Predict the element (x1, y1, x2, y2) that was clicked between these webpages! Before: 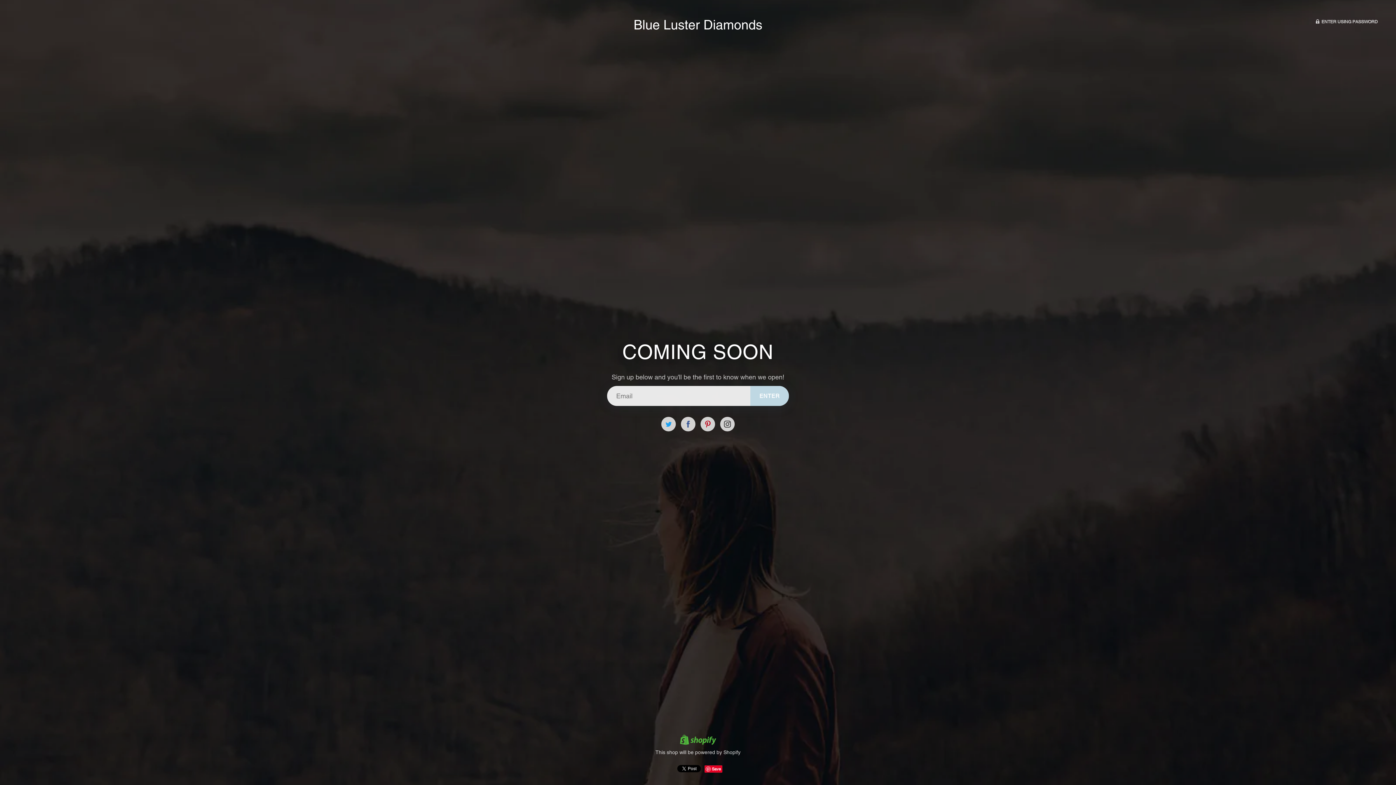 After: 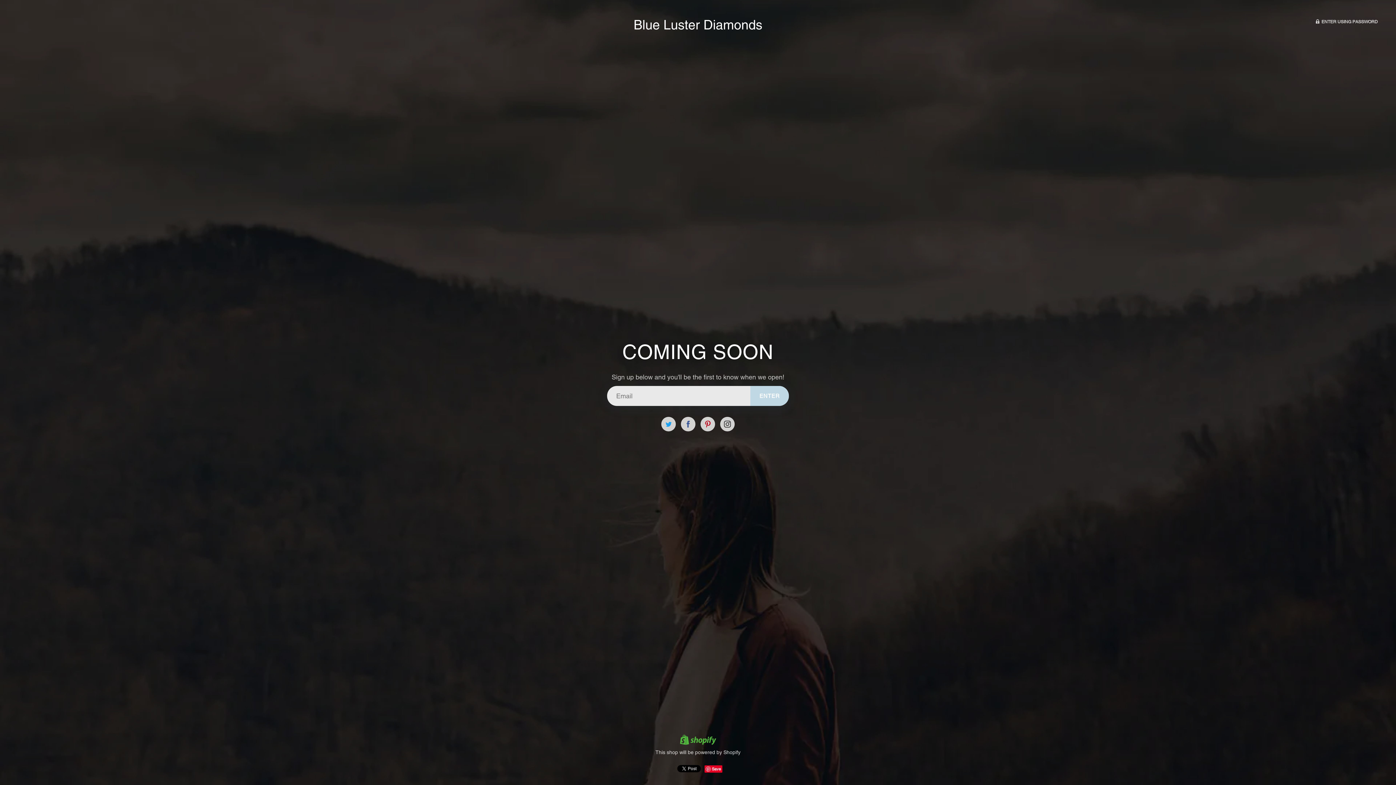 Action: bbox: (704, 765, 722, 773) label: Save